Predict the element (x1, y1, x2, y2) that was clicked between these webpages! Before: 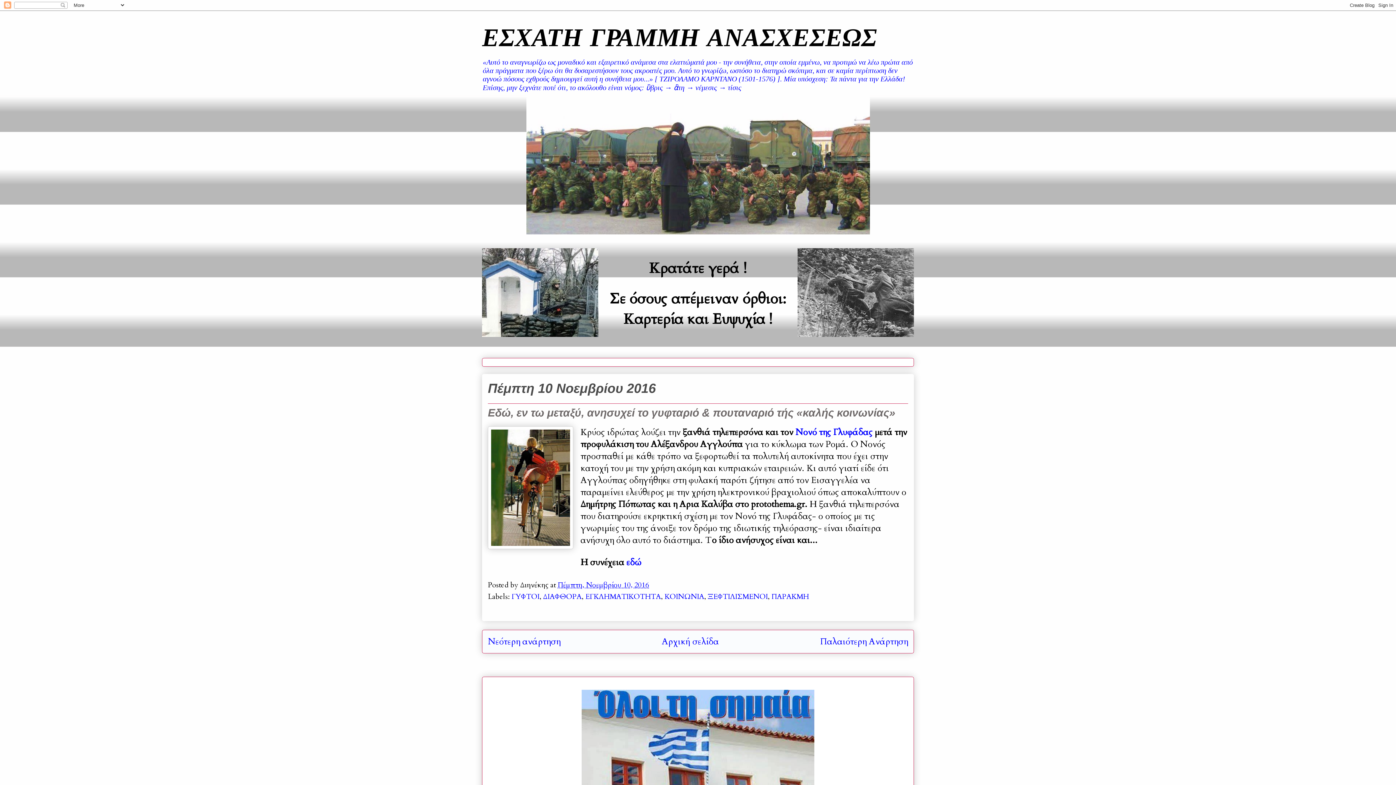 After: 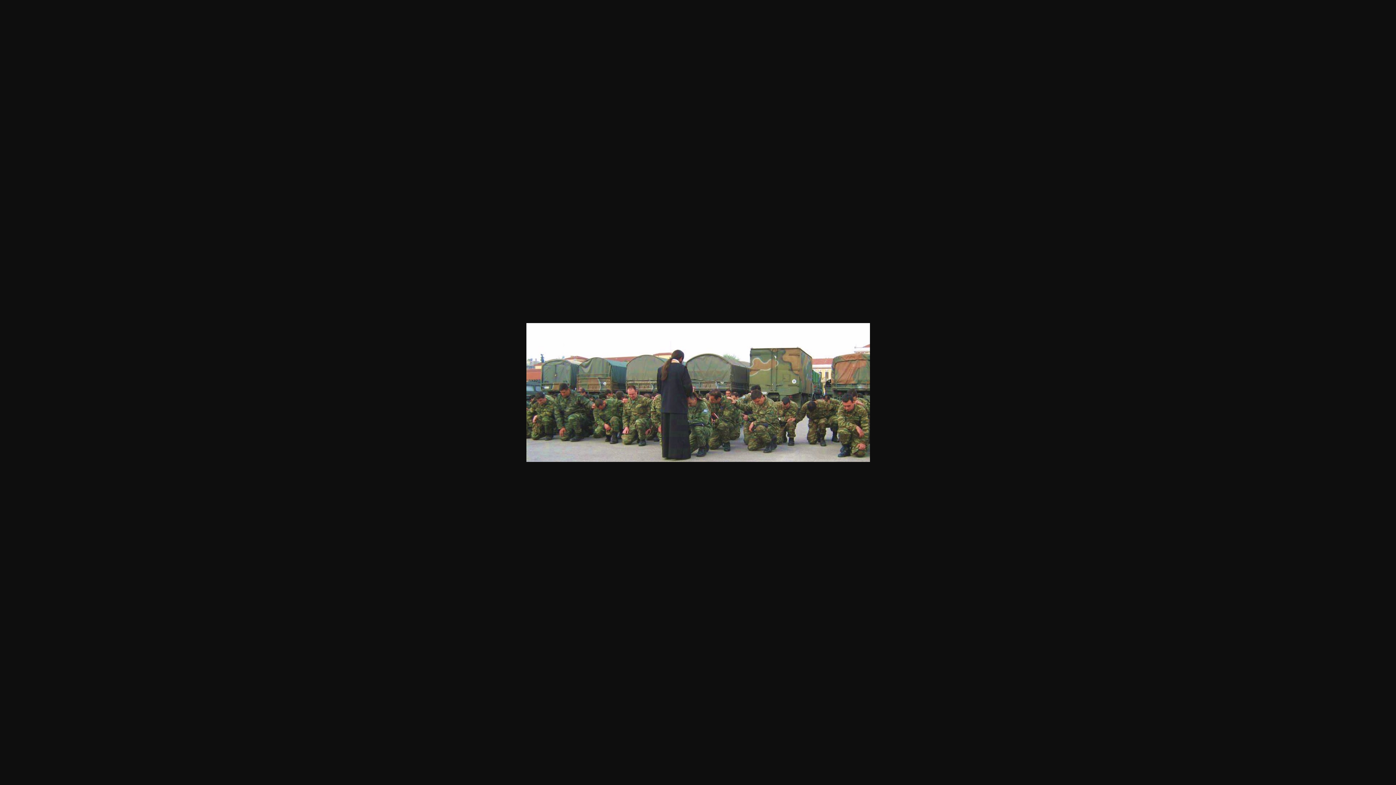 Action: bbox: (526, 227, 870, 237)